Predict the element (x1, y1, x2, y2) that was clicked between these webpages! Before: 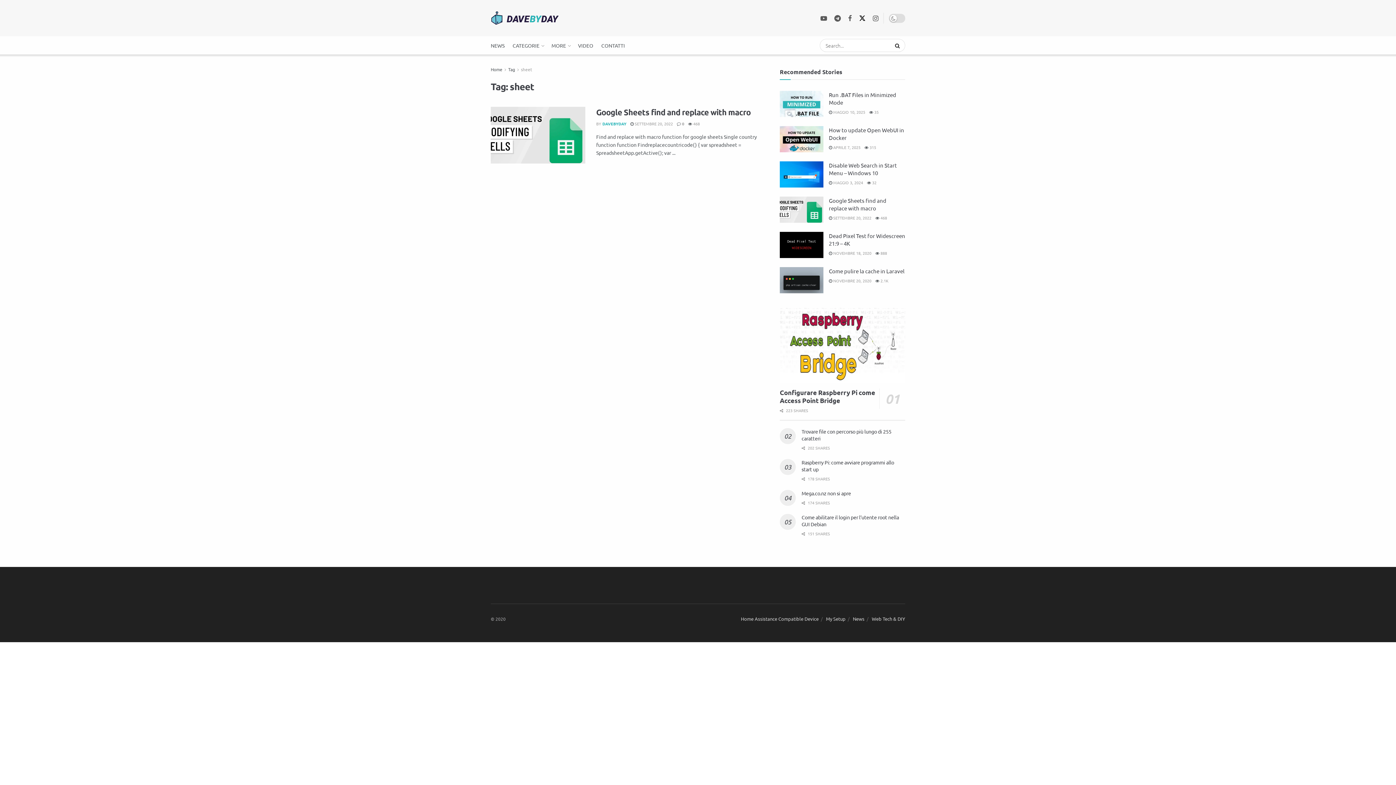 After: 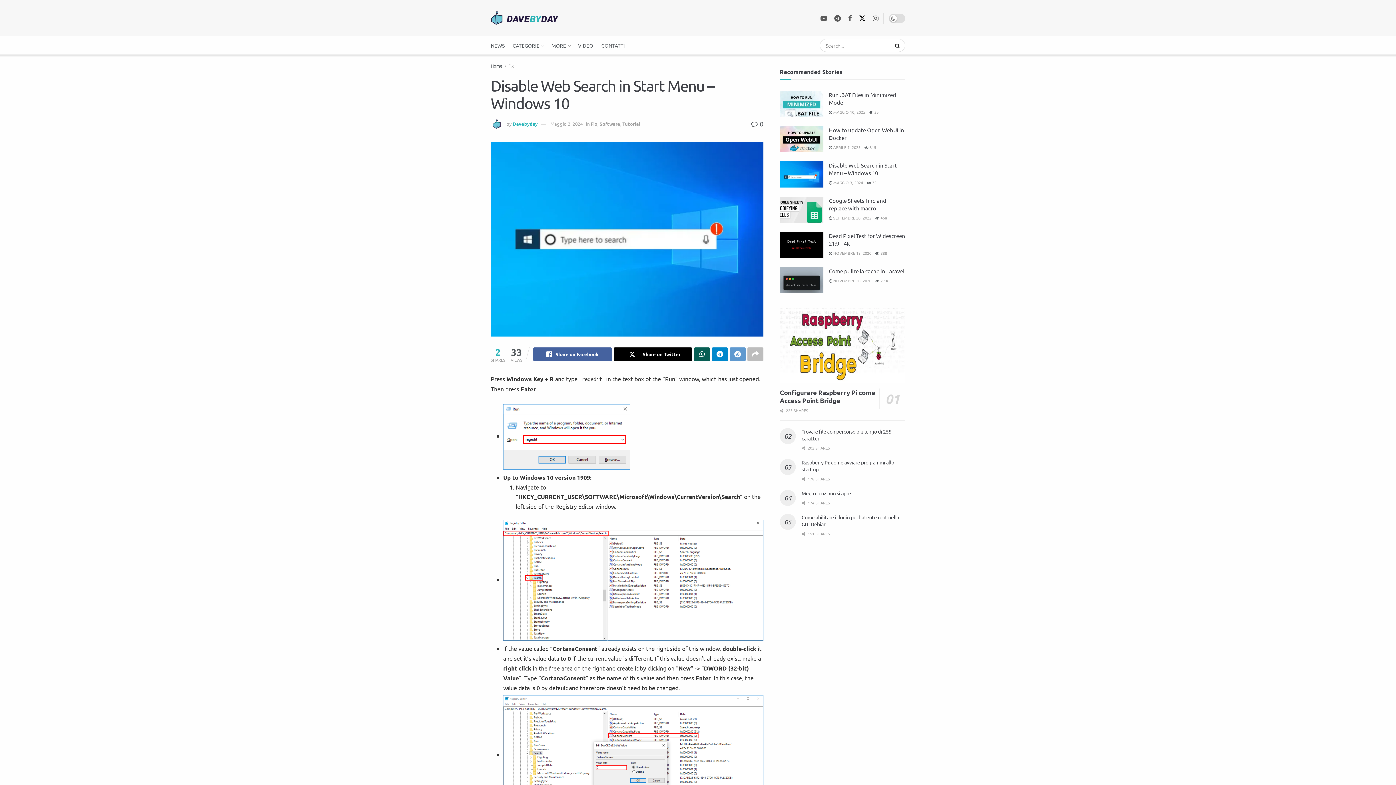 Action: label:  MAGGIO 3, 2024 bbox: (829, 179, 863, 185)